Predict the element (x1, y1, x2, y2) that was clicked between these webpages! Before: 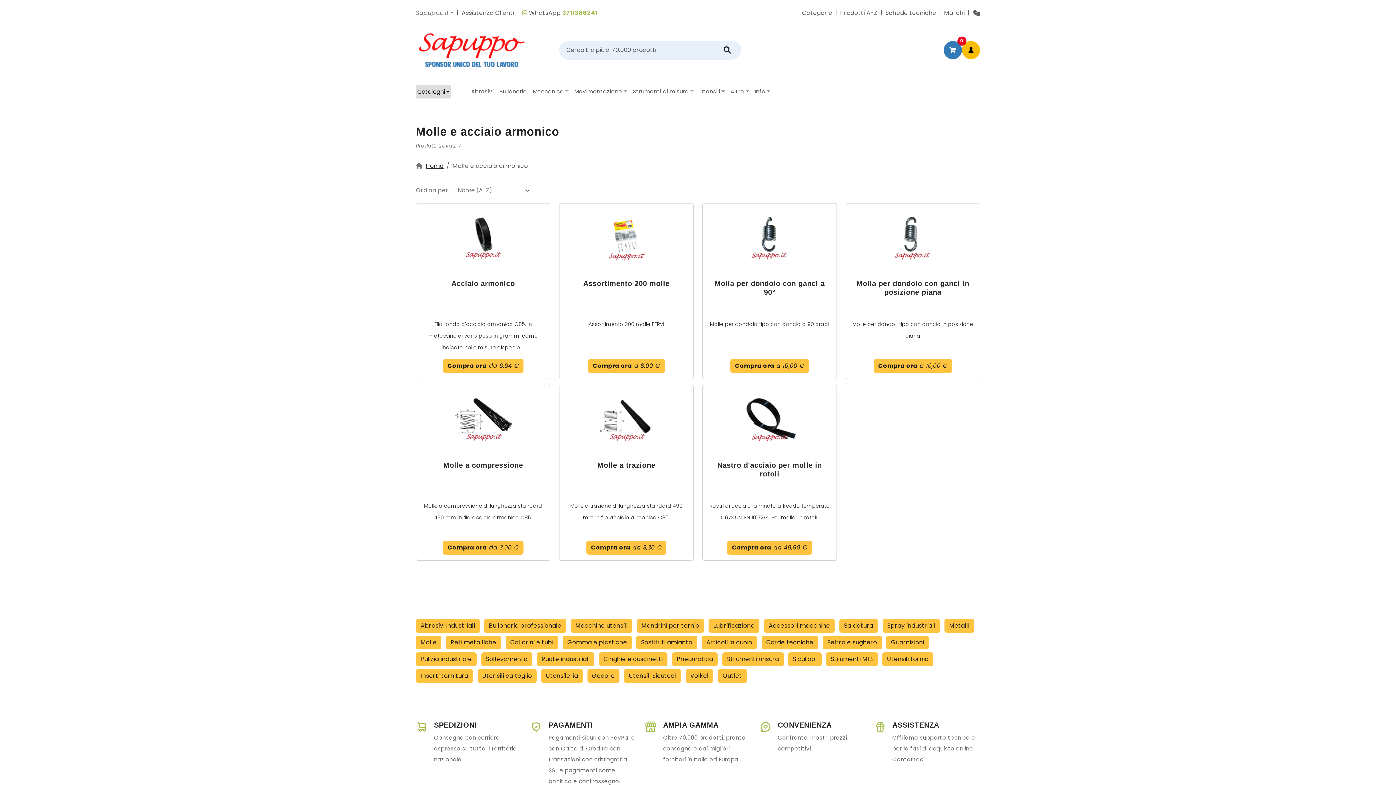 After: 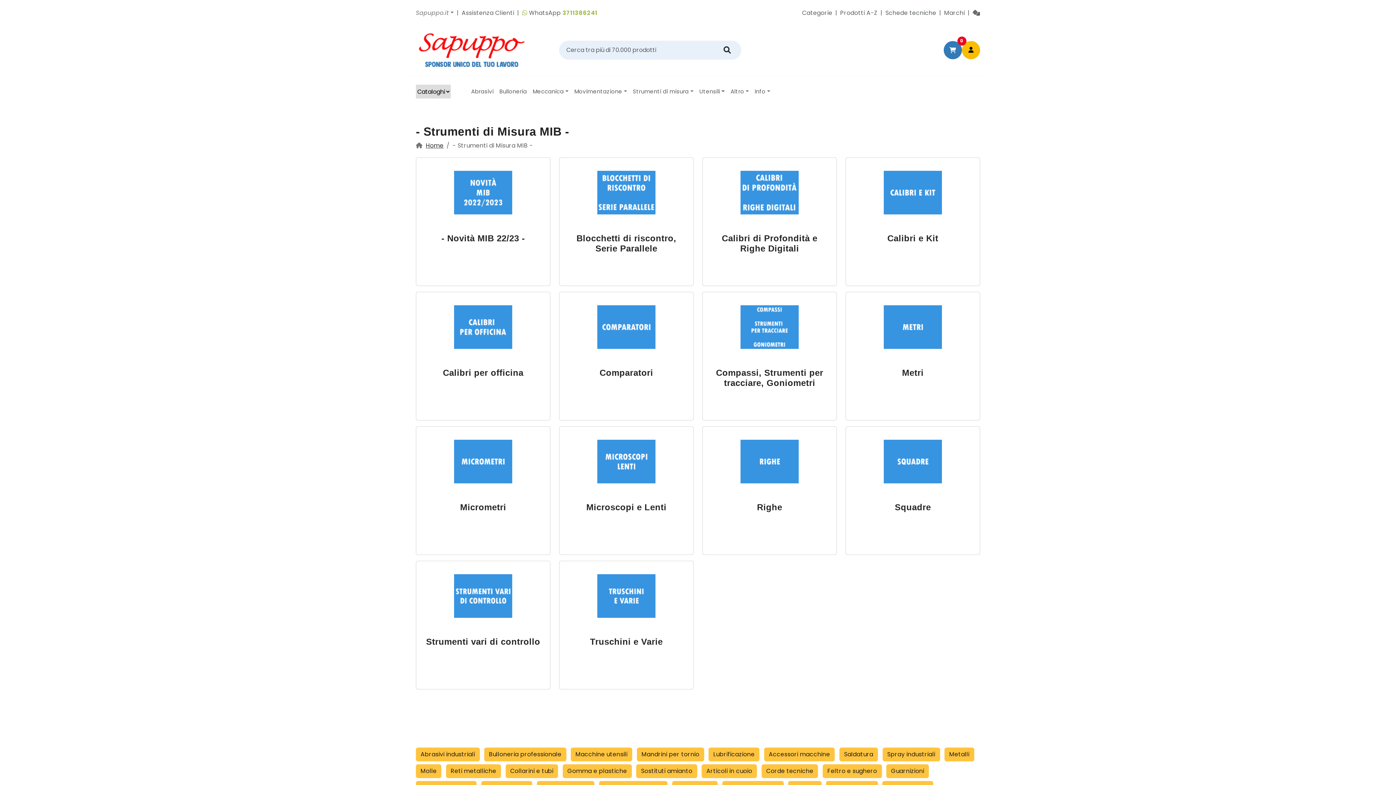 Action: bbox: (826, 652, 878, 666) label: Strumenti MIB